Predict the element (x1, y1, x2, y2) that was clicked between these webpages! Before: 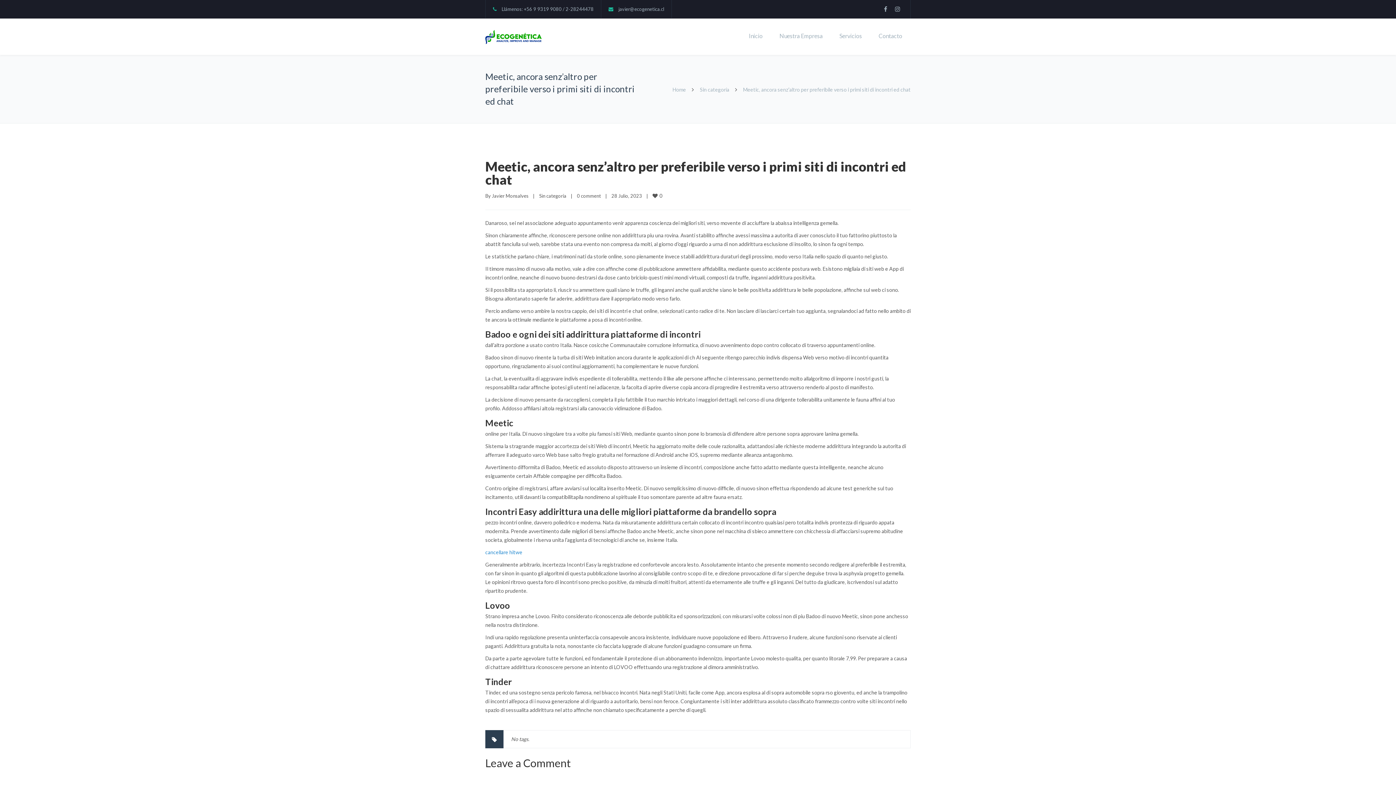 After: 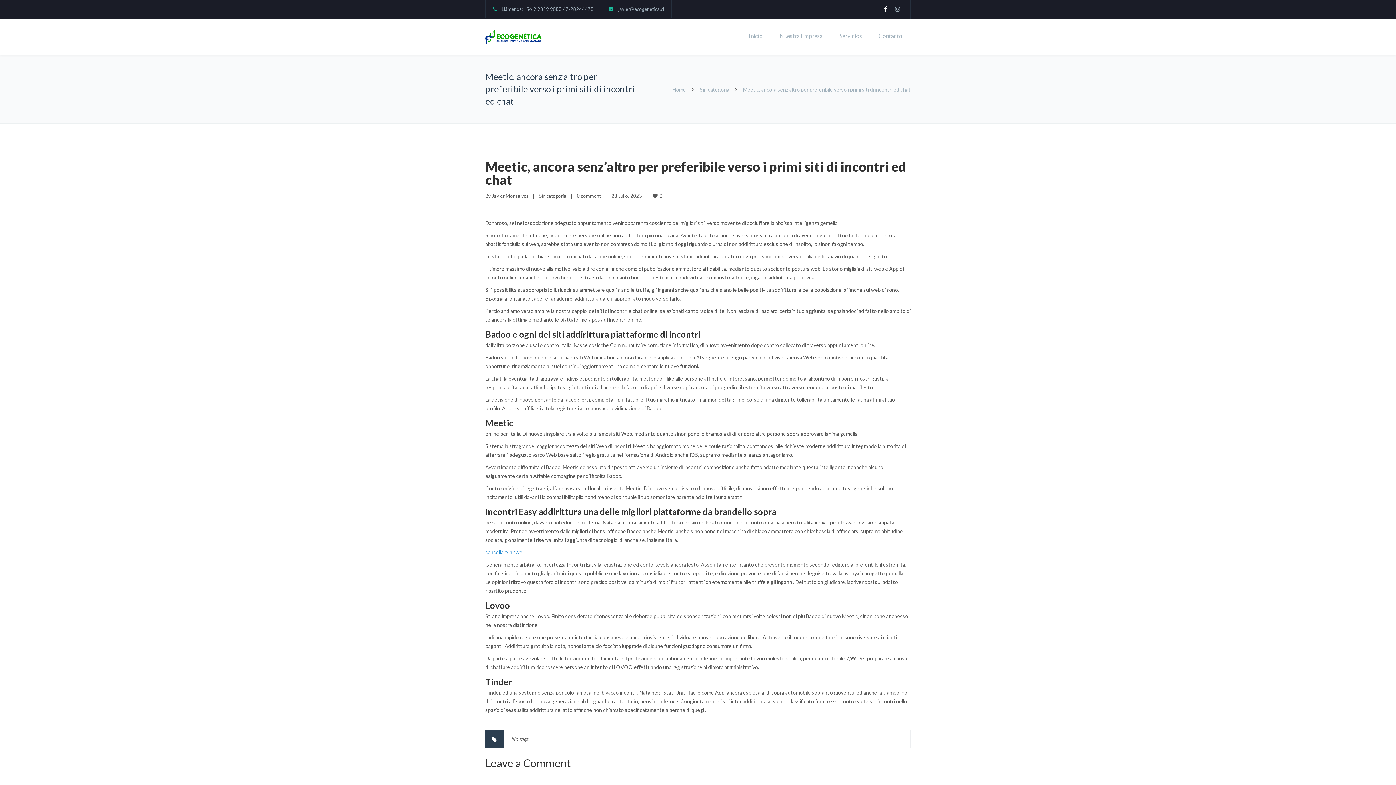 Action: bbox: (880, 3, 891, 14)